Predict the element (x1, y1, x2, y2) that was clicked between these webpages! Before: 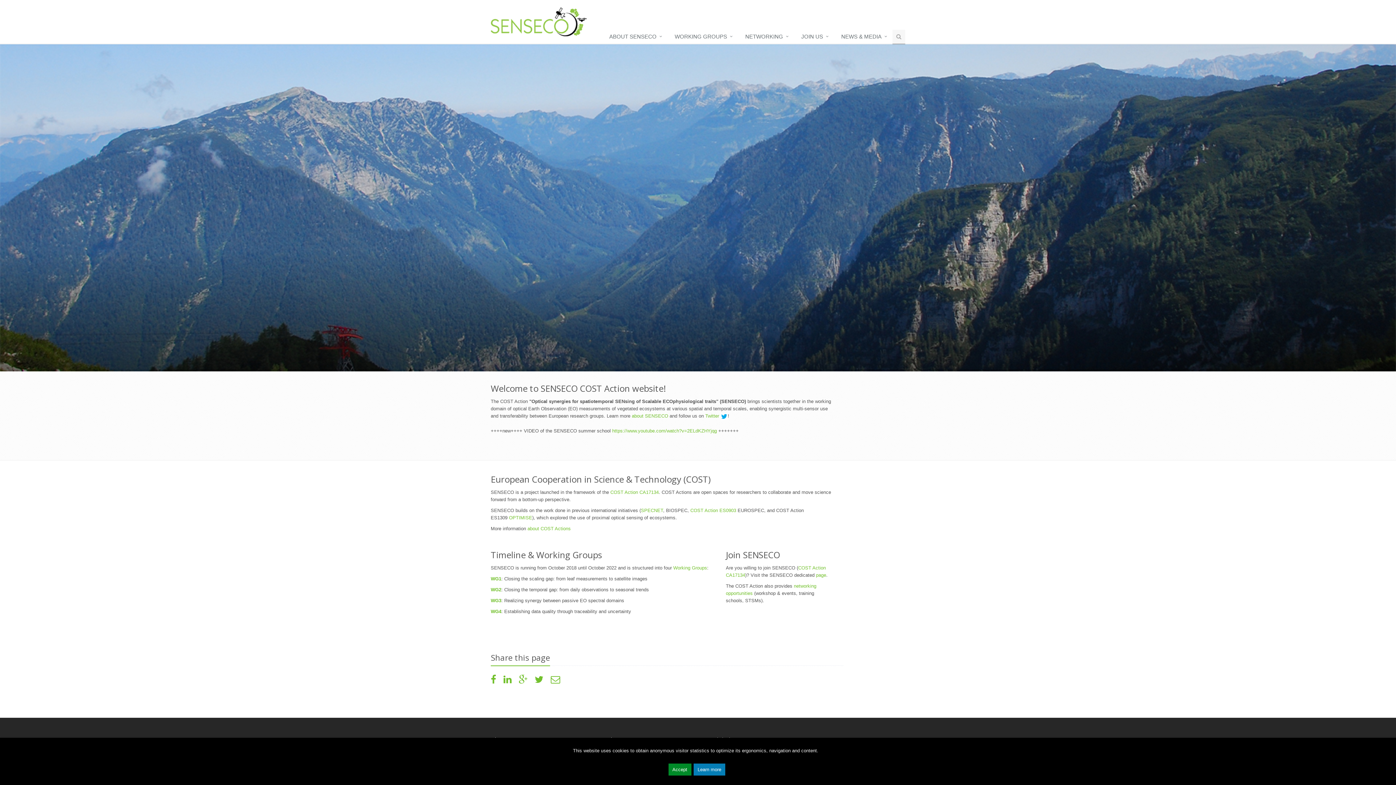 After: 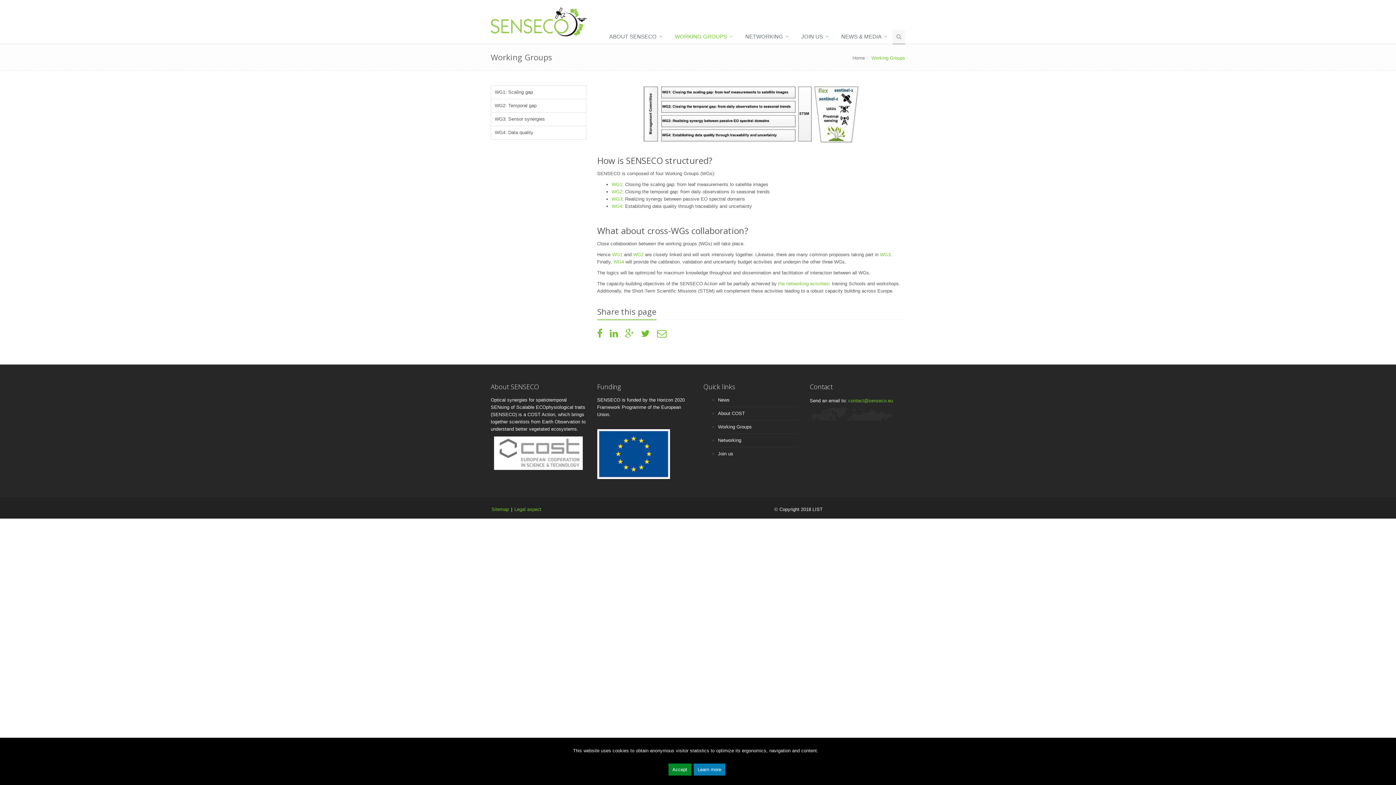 Action: bbox: (667, 29, 738, 44) label: WORKING GROUPS